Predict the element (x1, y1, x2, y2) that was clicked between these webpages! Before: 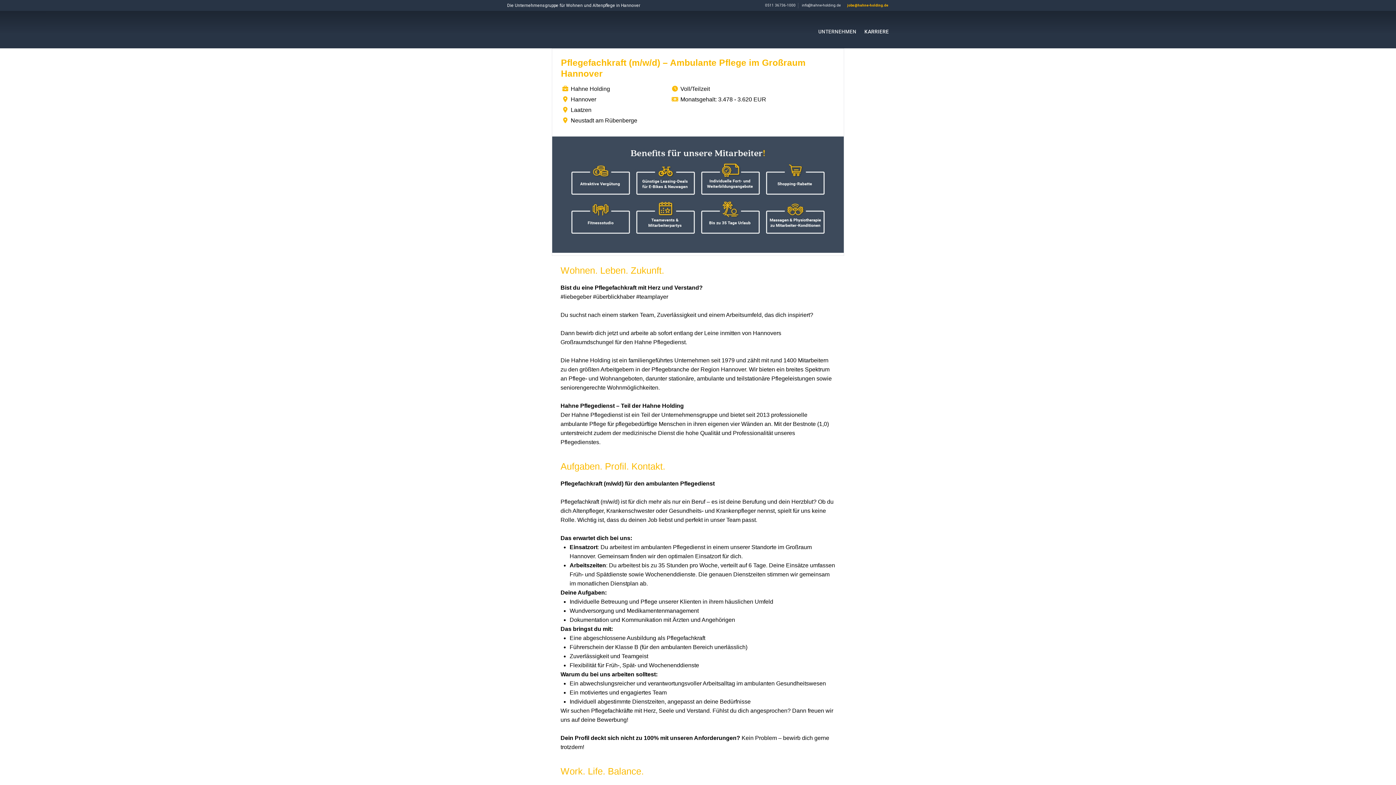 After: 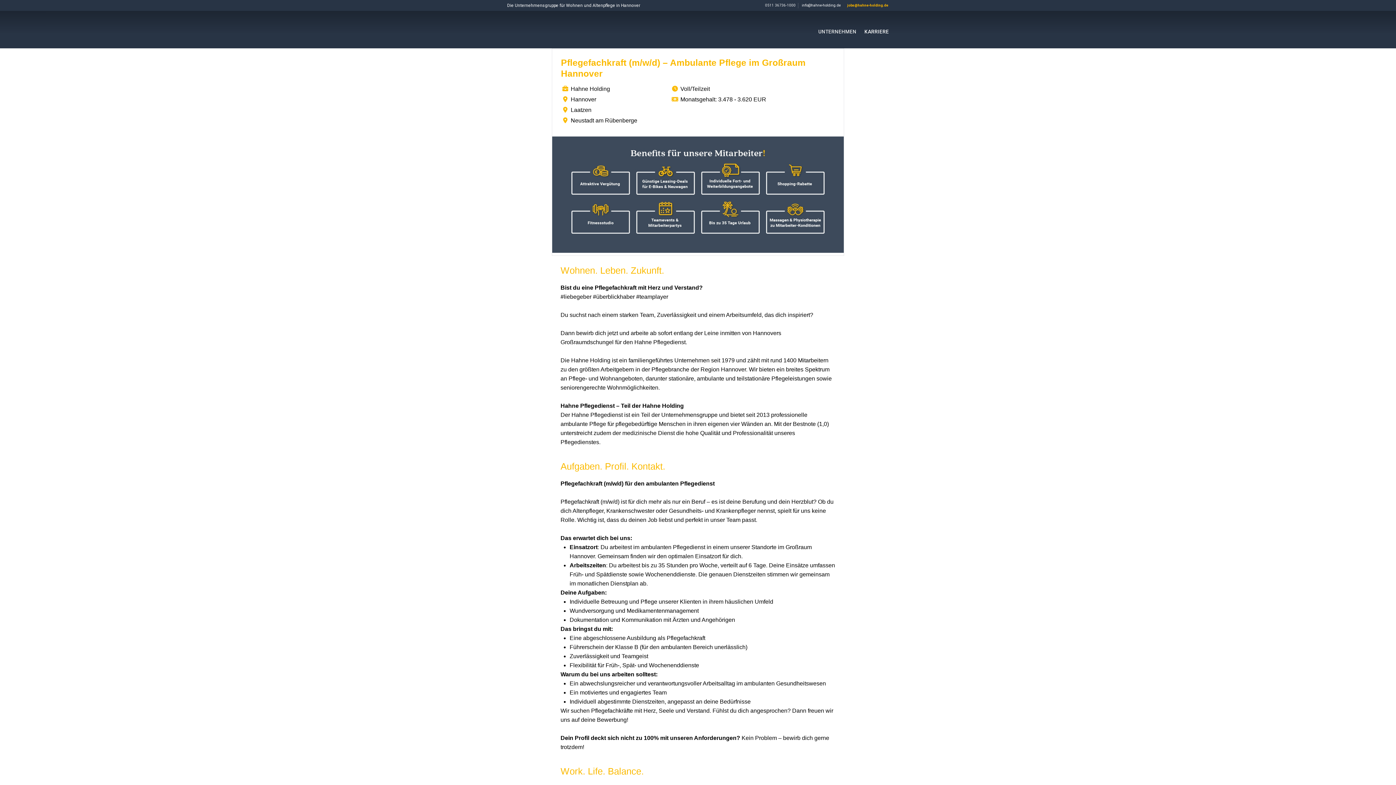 Action: bbox: (801, 1, 840, 9) label: info@hahne-holding.de